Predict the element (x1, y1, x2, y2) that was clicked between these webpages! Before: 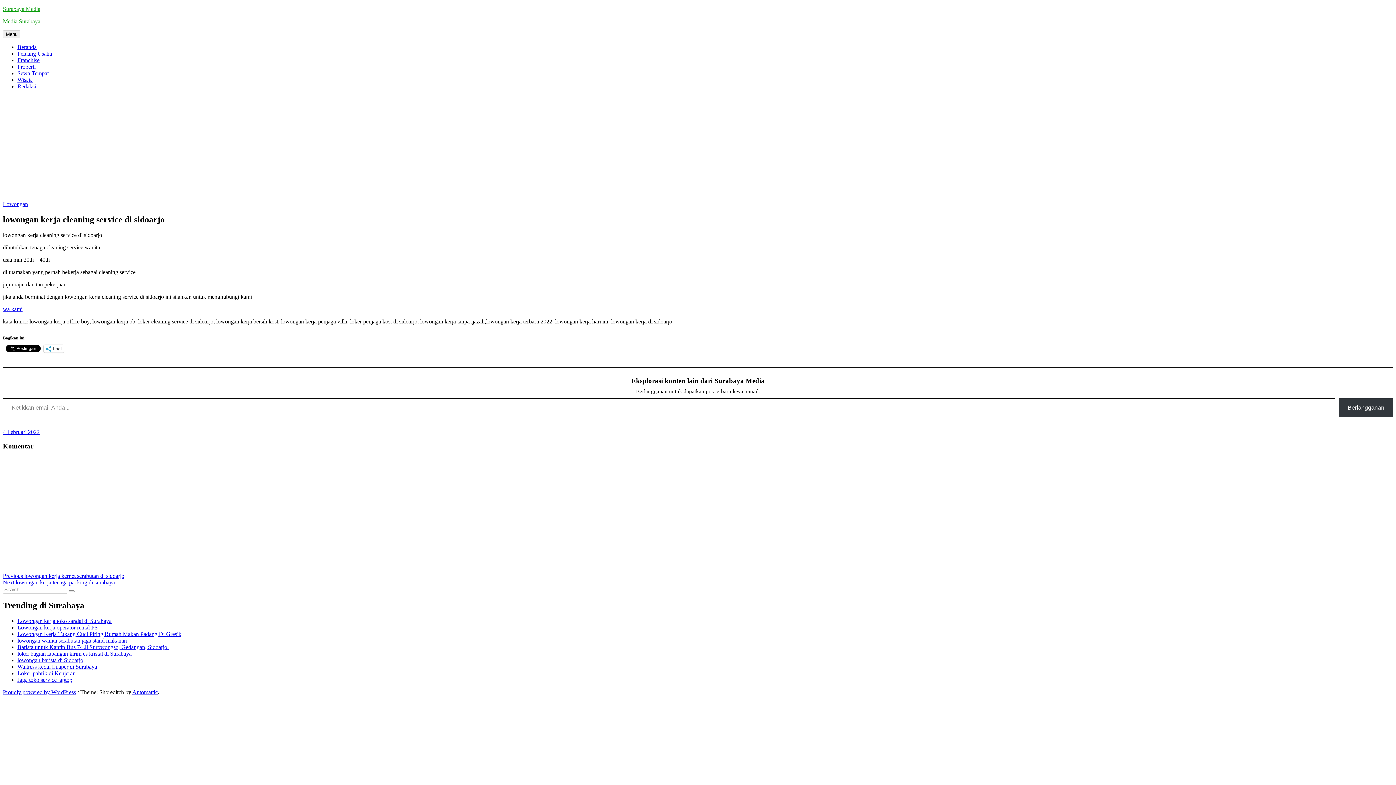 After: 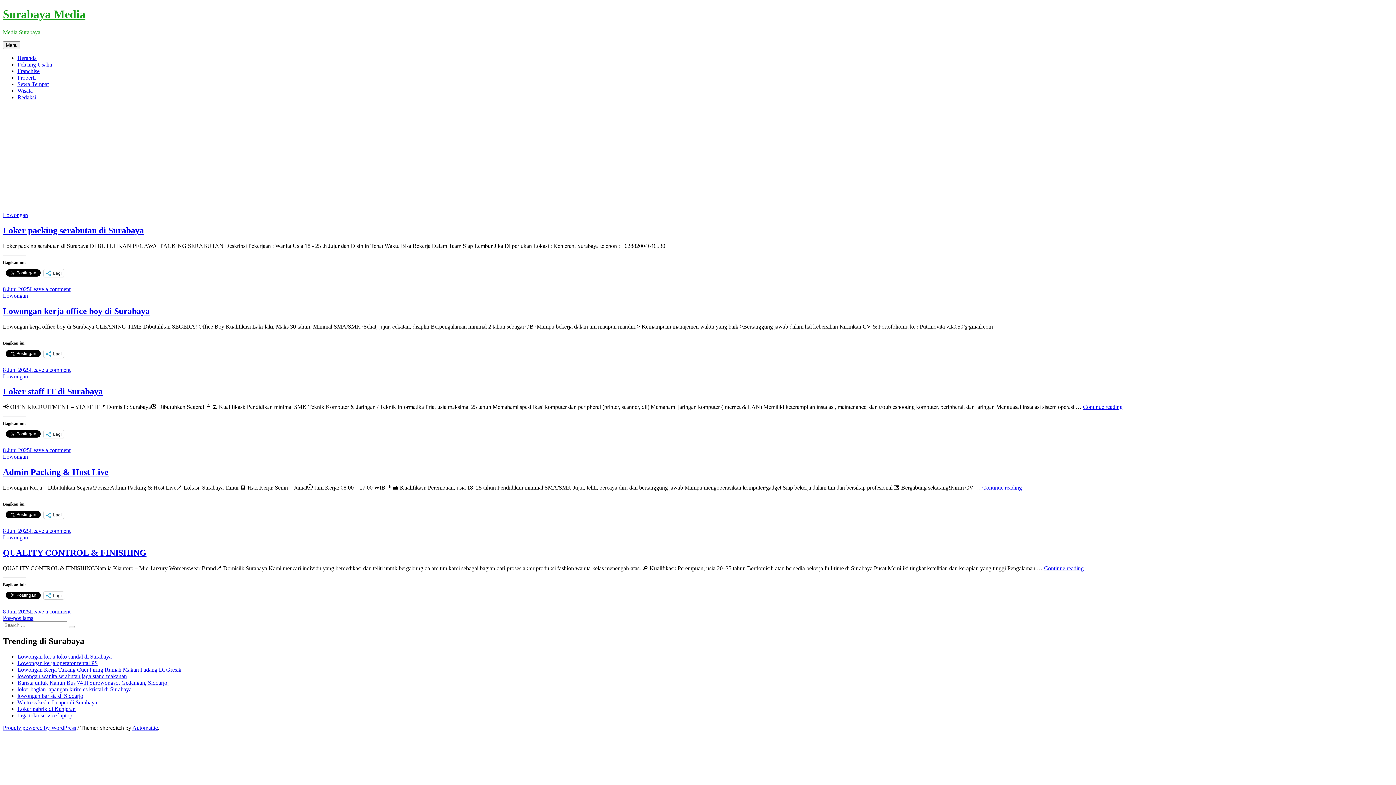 Action: label: Search bbox: (68, 590, 74, 592)